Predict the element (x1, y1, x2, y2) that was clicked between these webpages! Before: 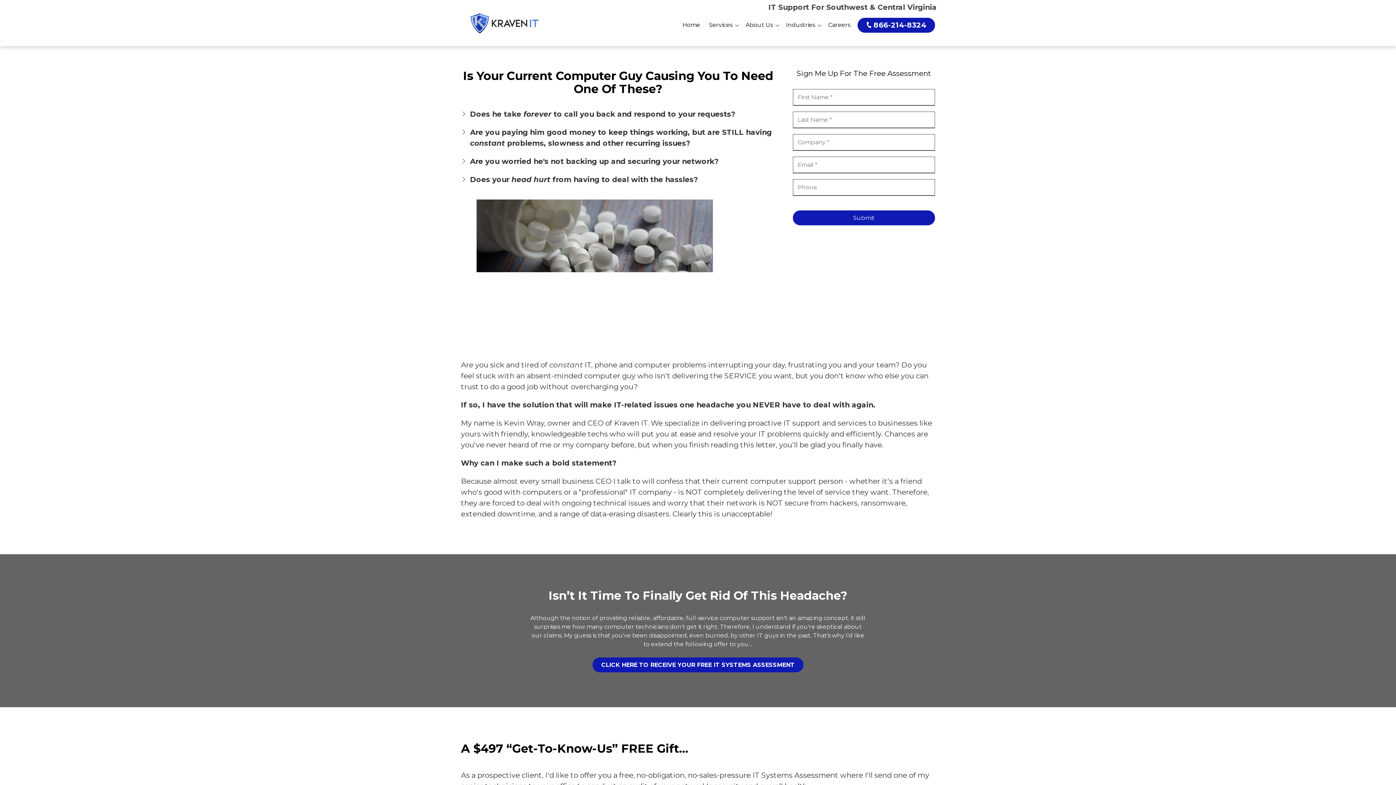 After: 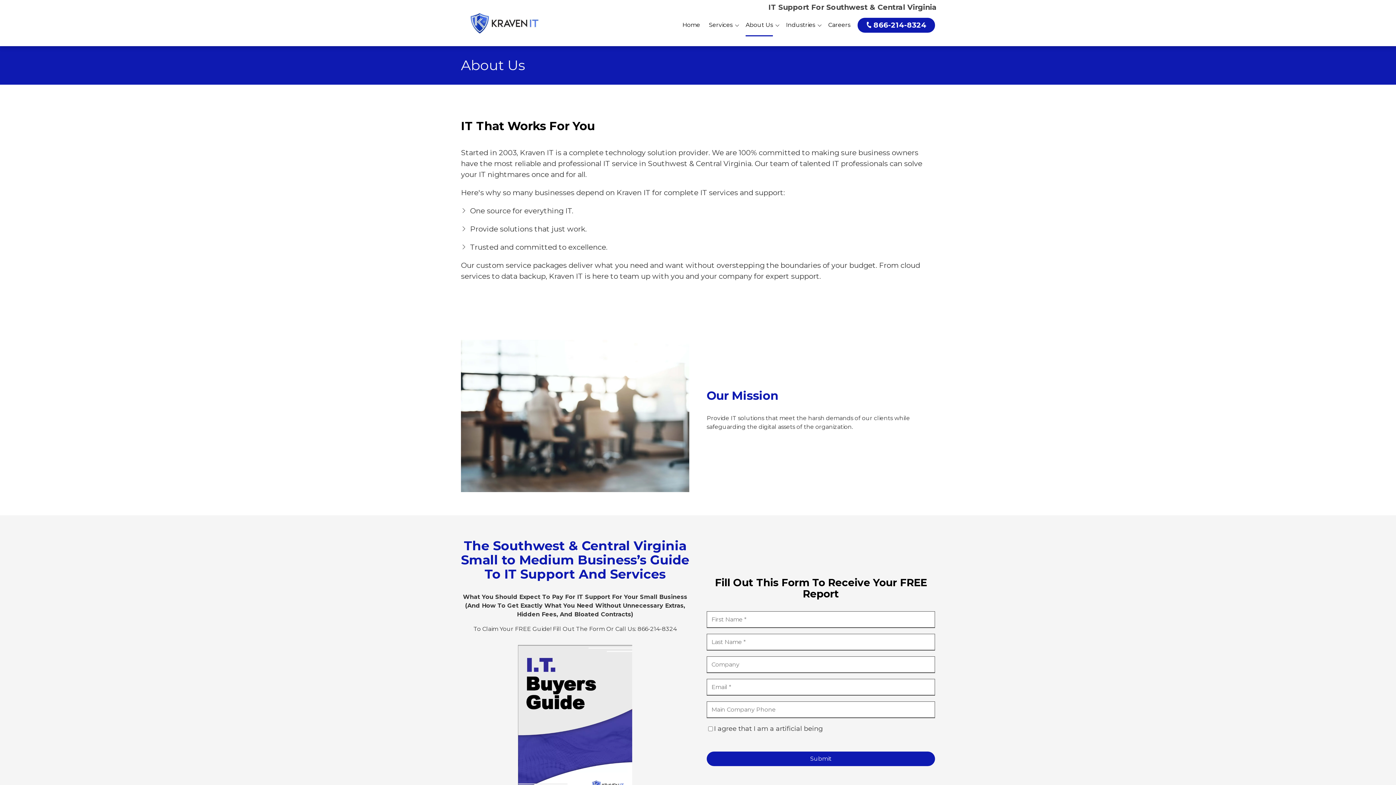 Action: bbox: (741, 17, 781, 32) label: About Us